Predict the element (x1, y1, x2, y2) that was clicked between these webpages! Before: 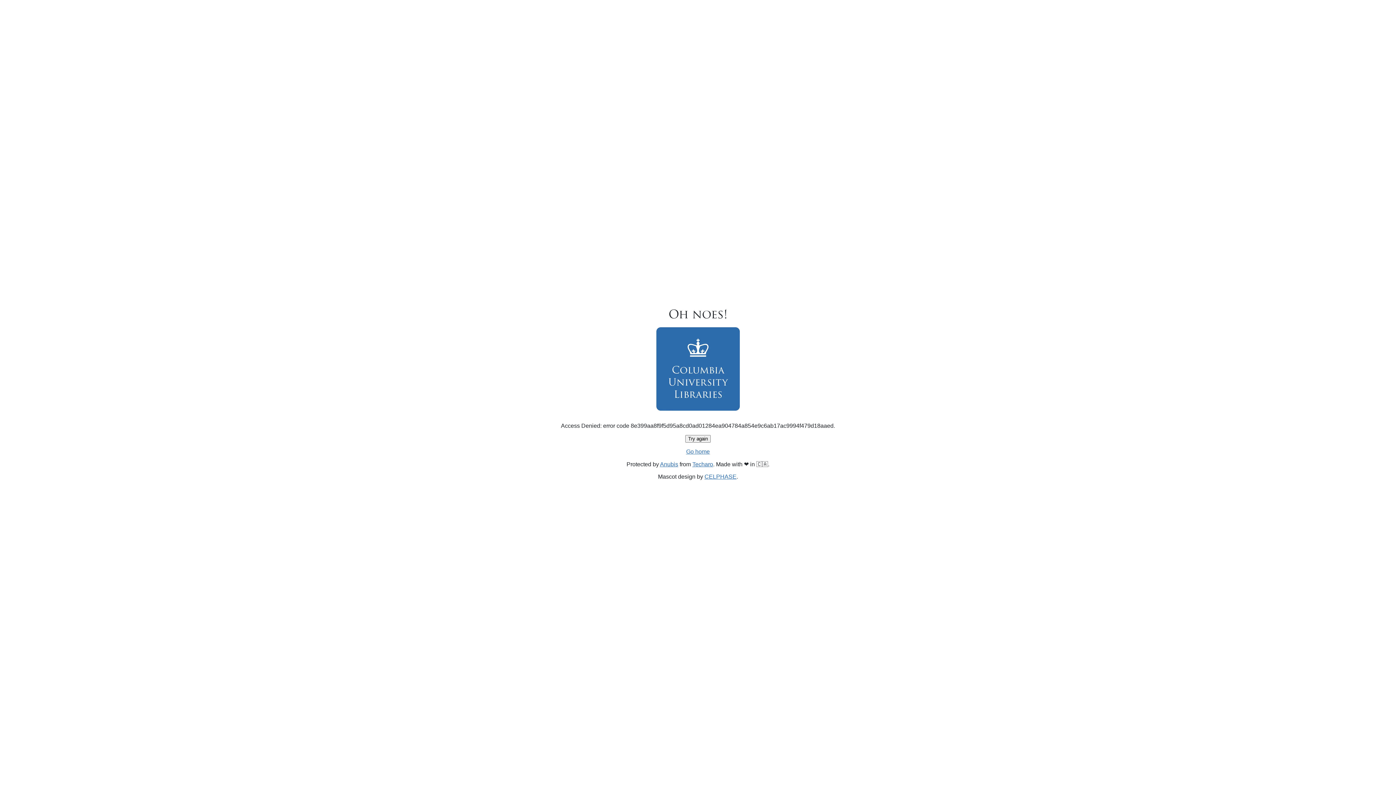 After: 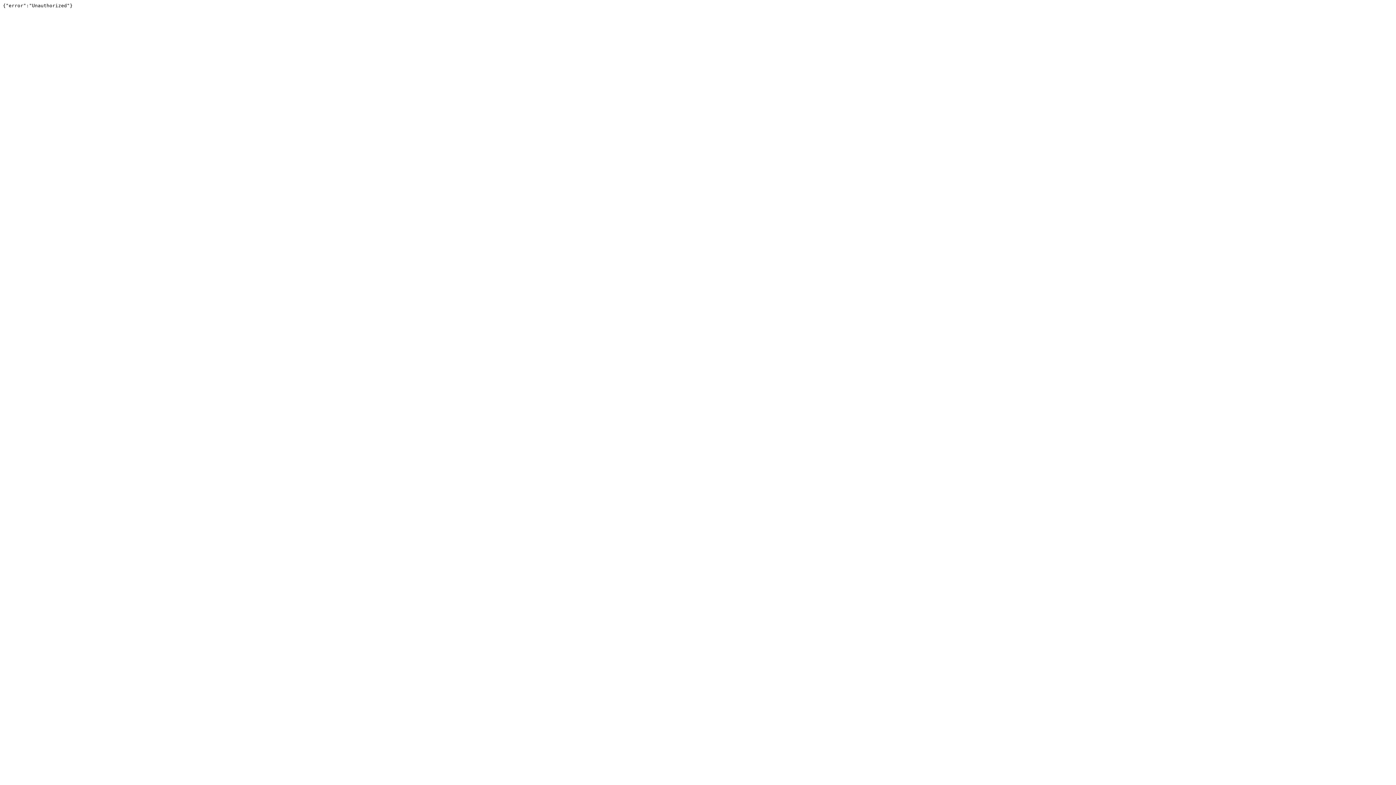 Action: label: Techaro bbox: (692, 461, 713, 467)